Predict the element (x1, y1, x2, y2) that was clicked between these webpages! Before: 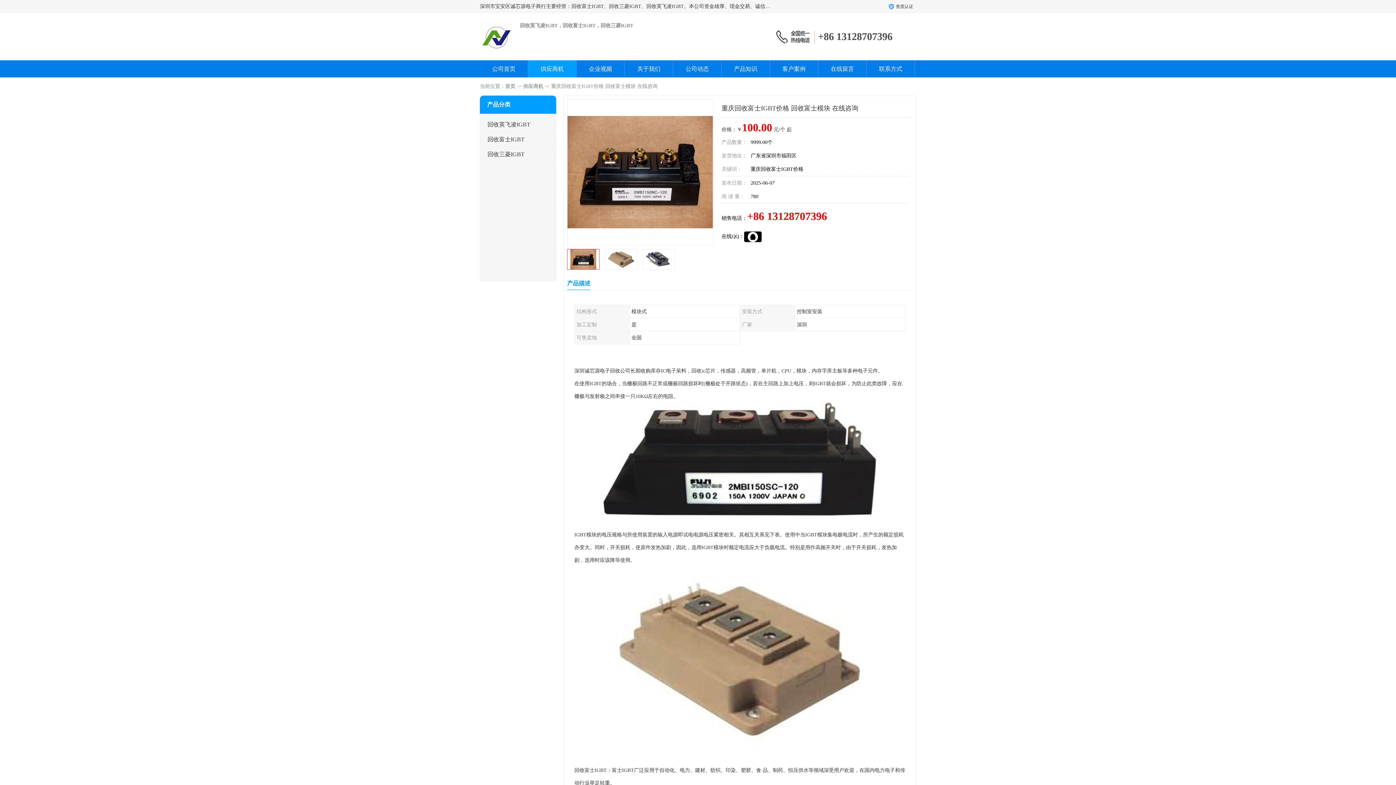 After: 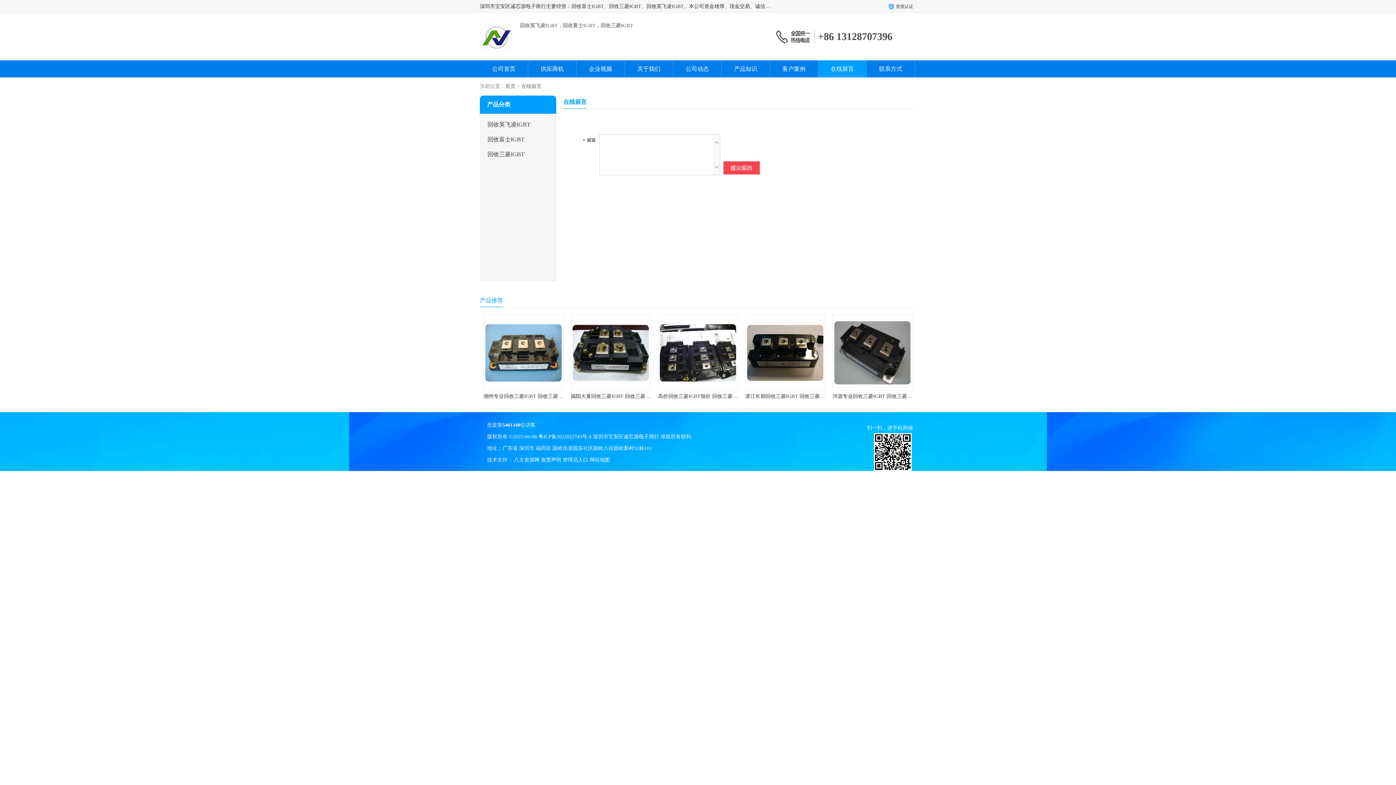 Action: bbox: (830, 65, 854, 72) label: 在线留言